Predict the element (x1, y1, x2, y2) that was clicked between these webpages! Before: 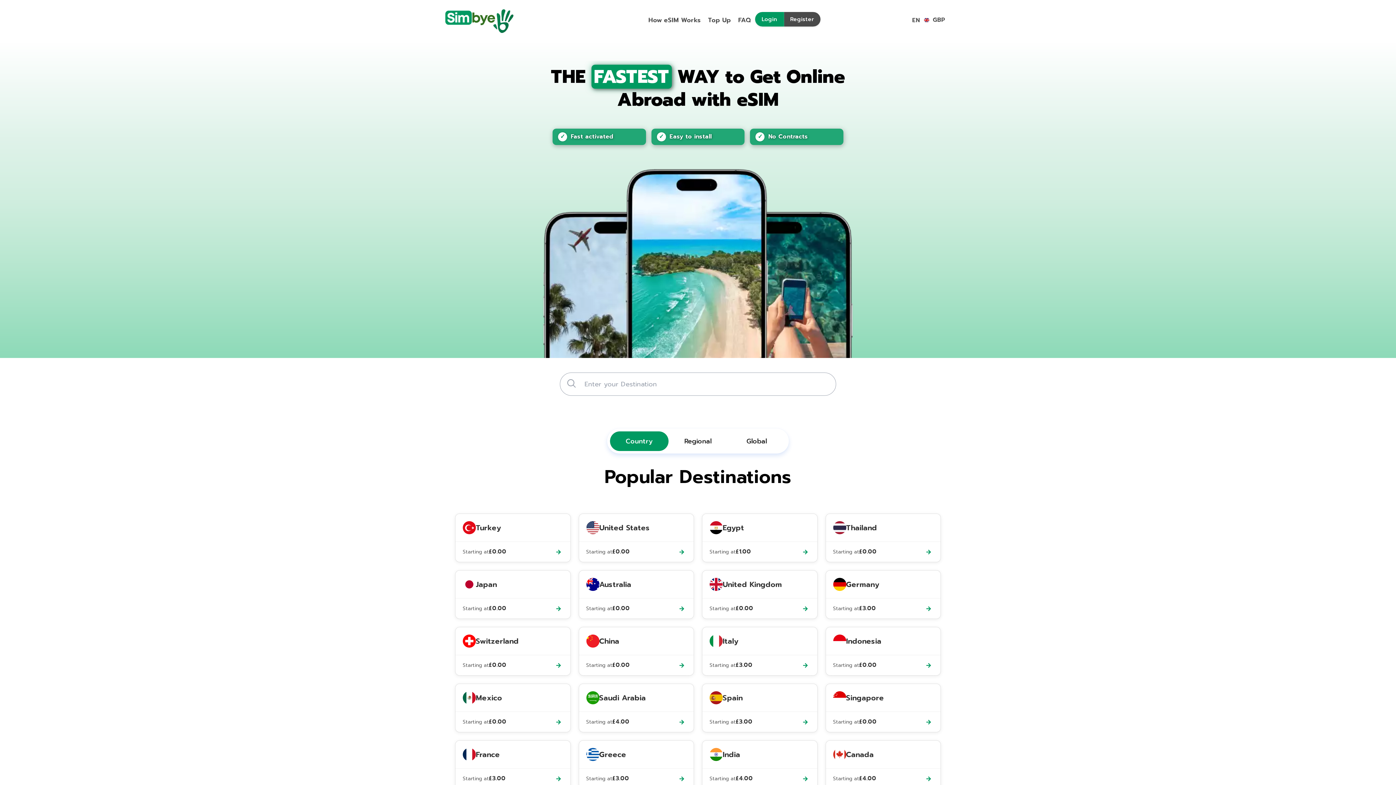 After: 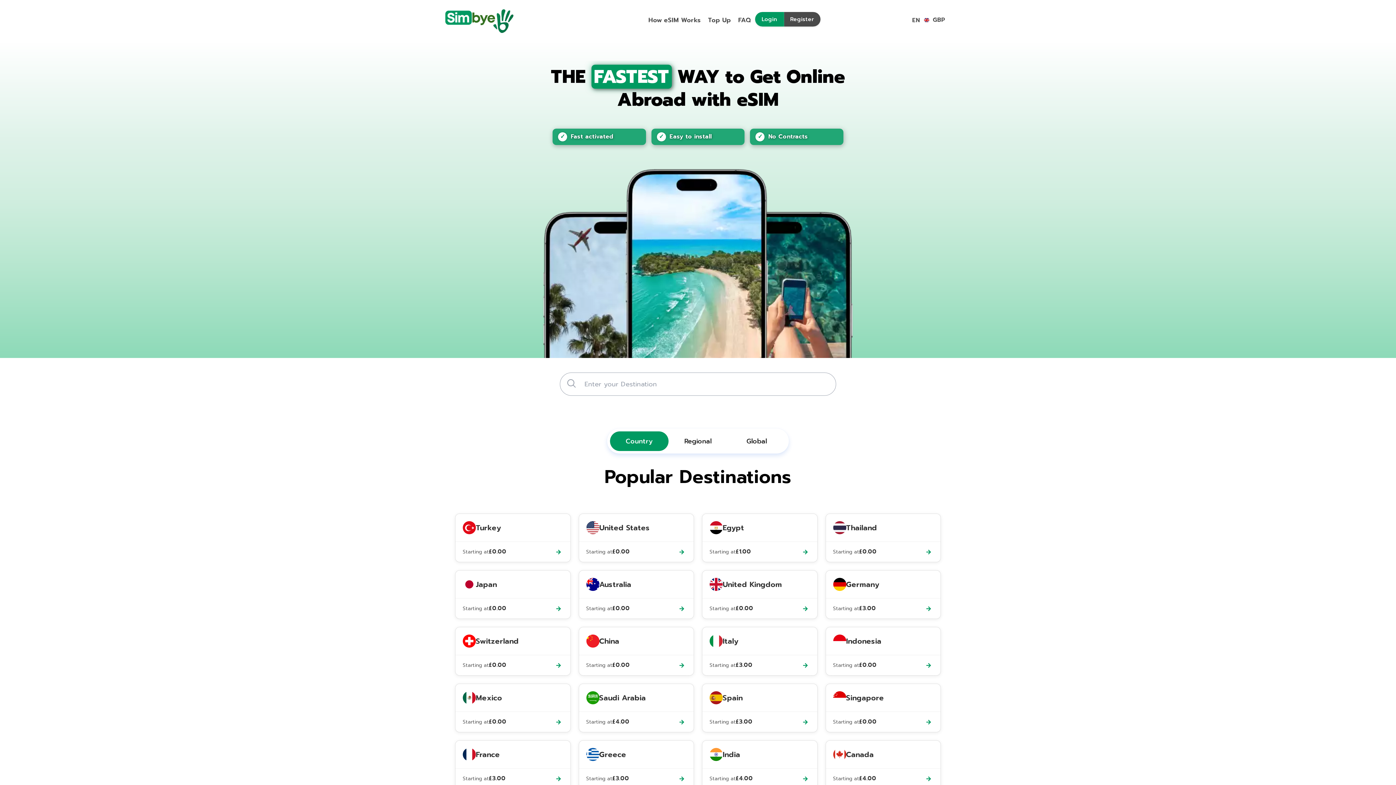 Action: label: Regional bbox: (668, 431, 727, 451)